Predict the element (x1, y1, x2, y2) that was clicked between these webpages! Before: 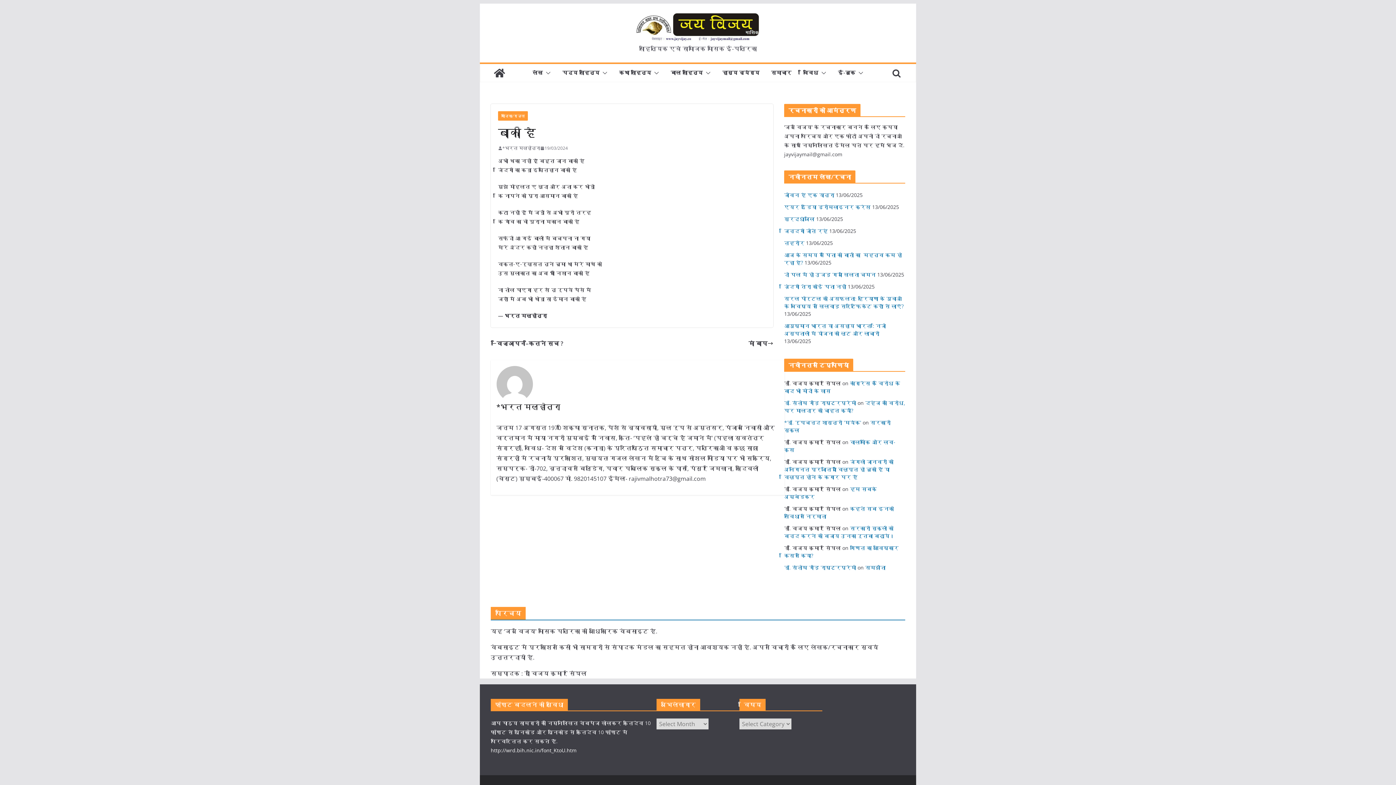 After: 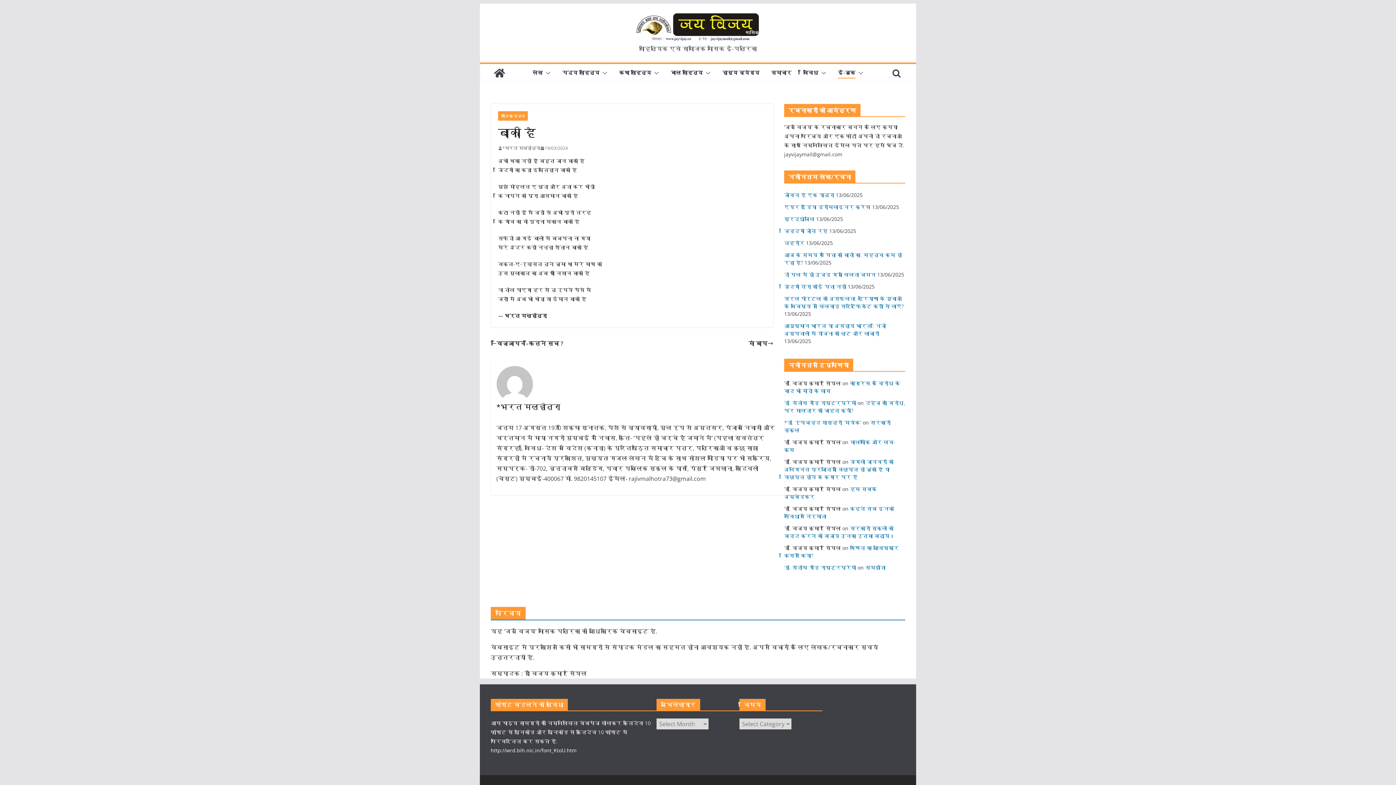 Action: bbox: (855, 67, 863, 78)